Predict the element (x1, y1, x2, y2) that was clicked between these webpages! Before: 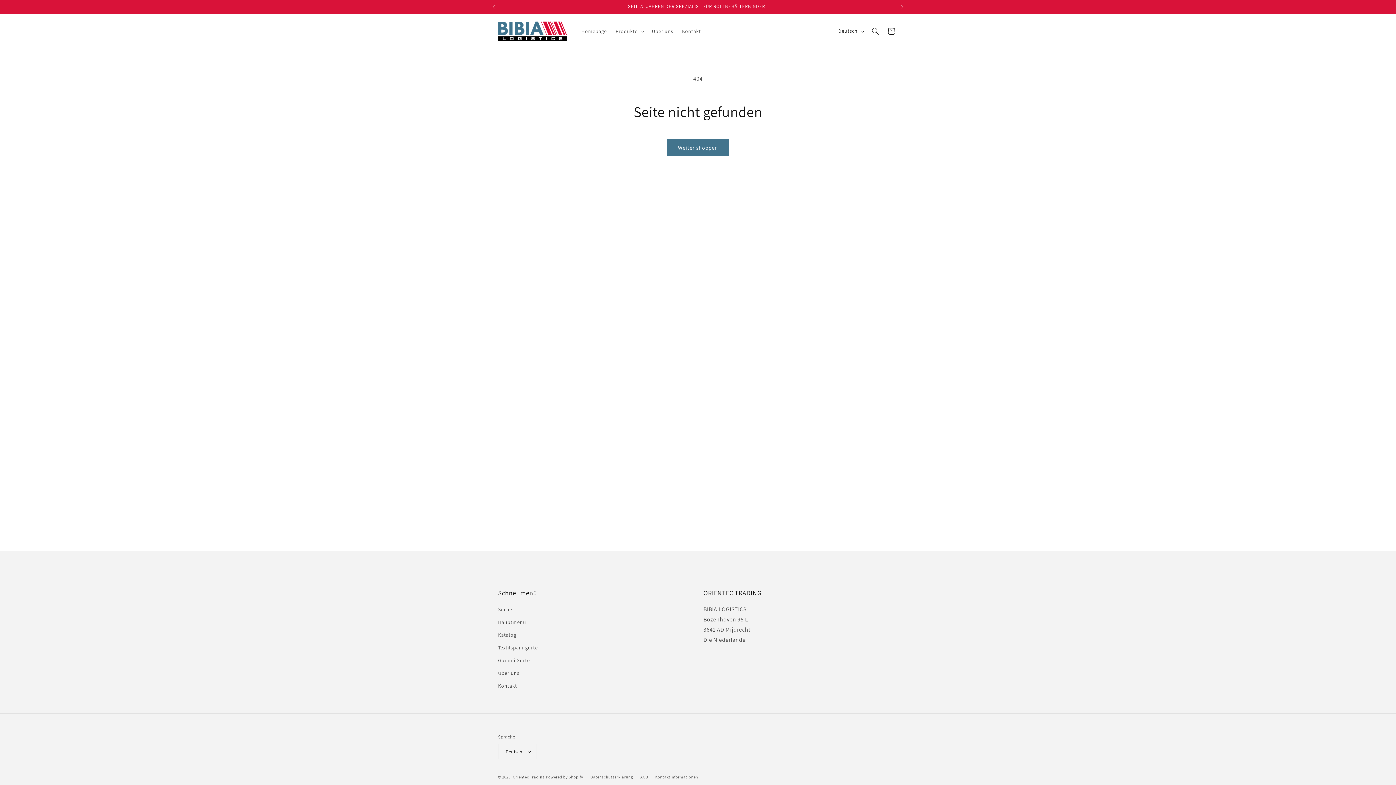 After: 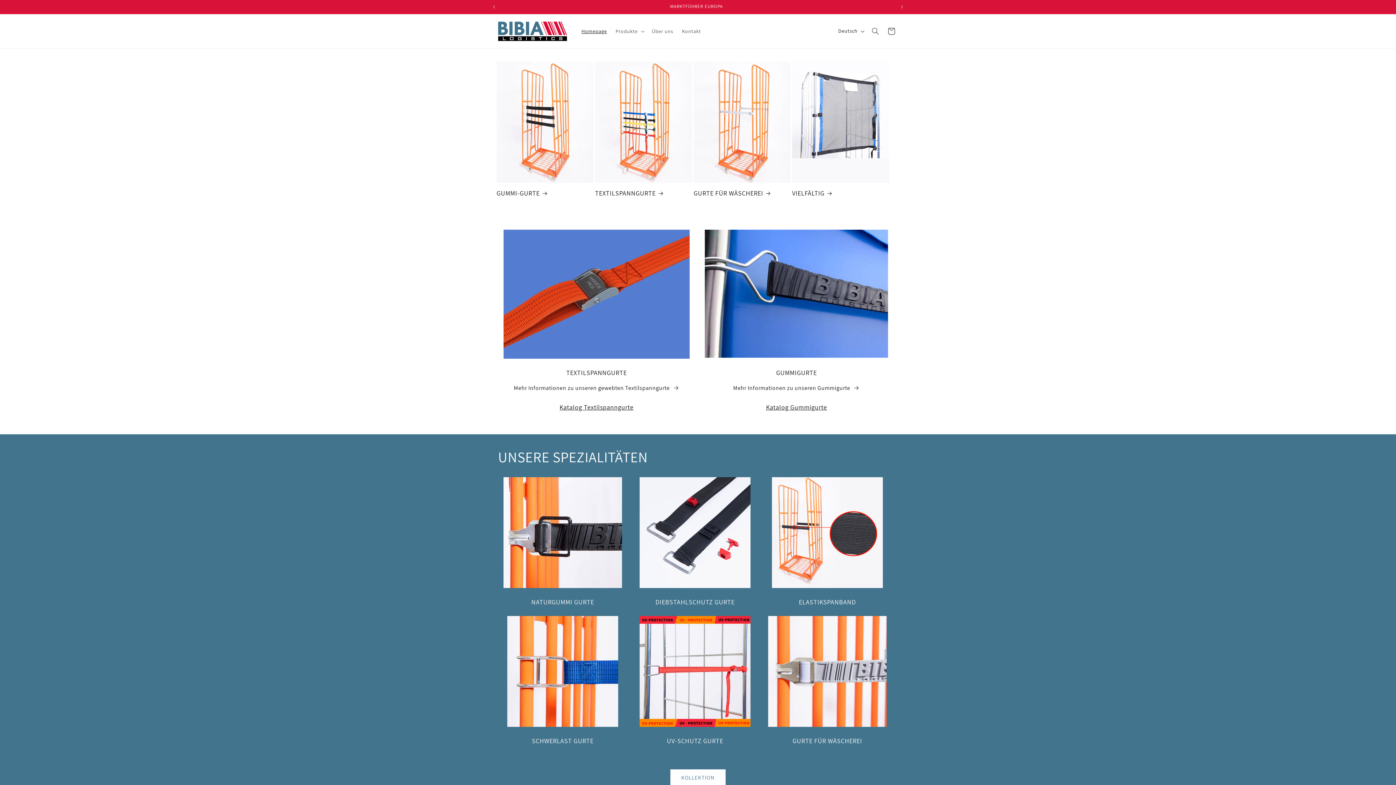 Action: label: Hauptmenü bbox: (498, 616, 526, 629)